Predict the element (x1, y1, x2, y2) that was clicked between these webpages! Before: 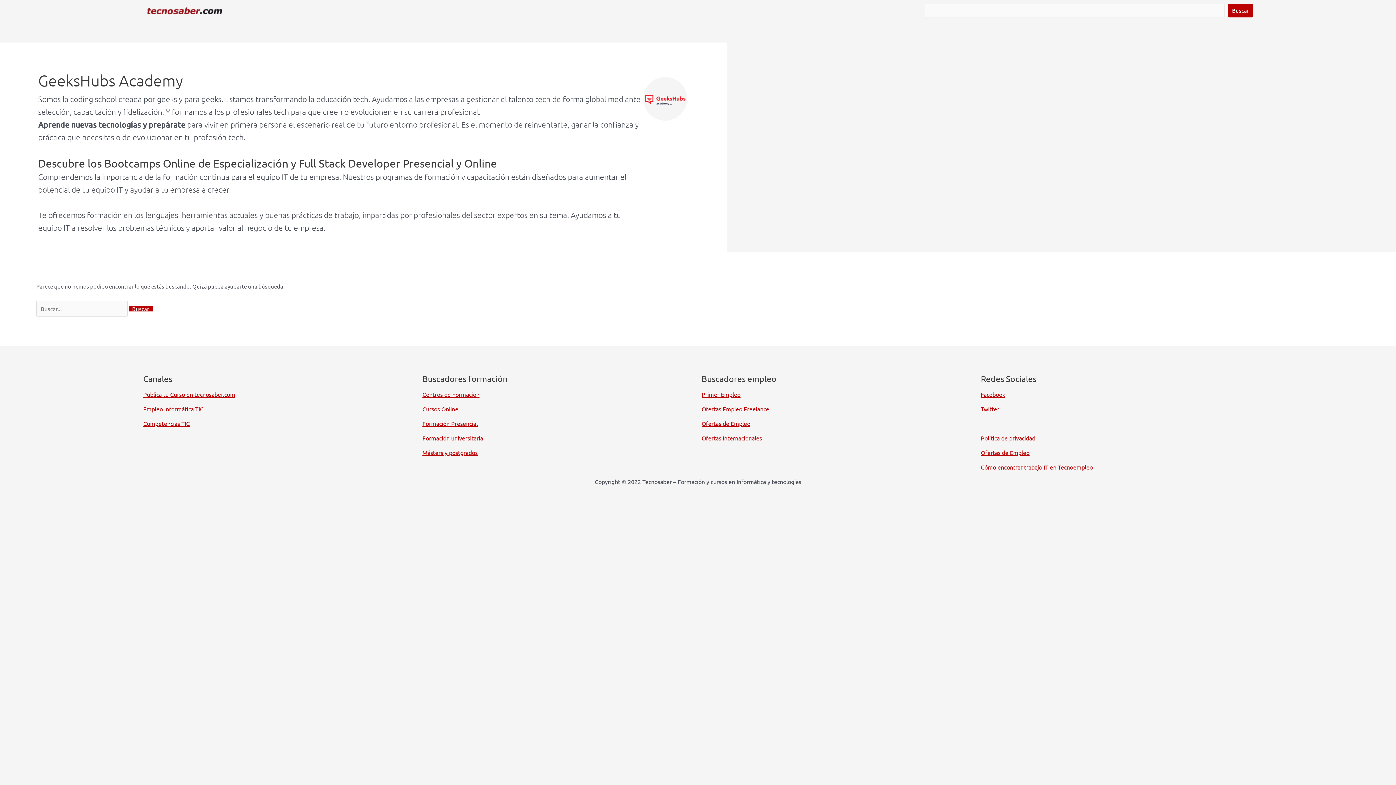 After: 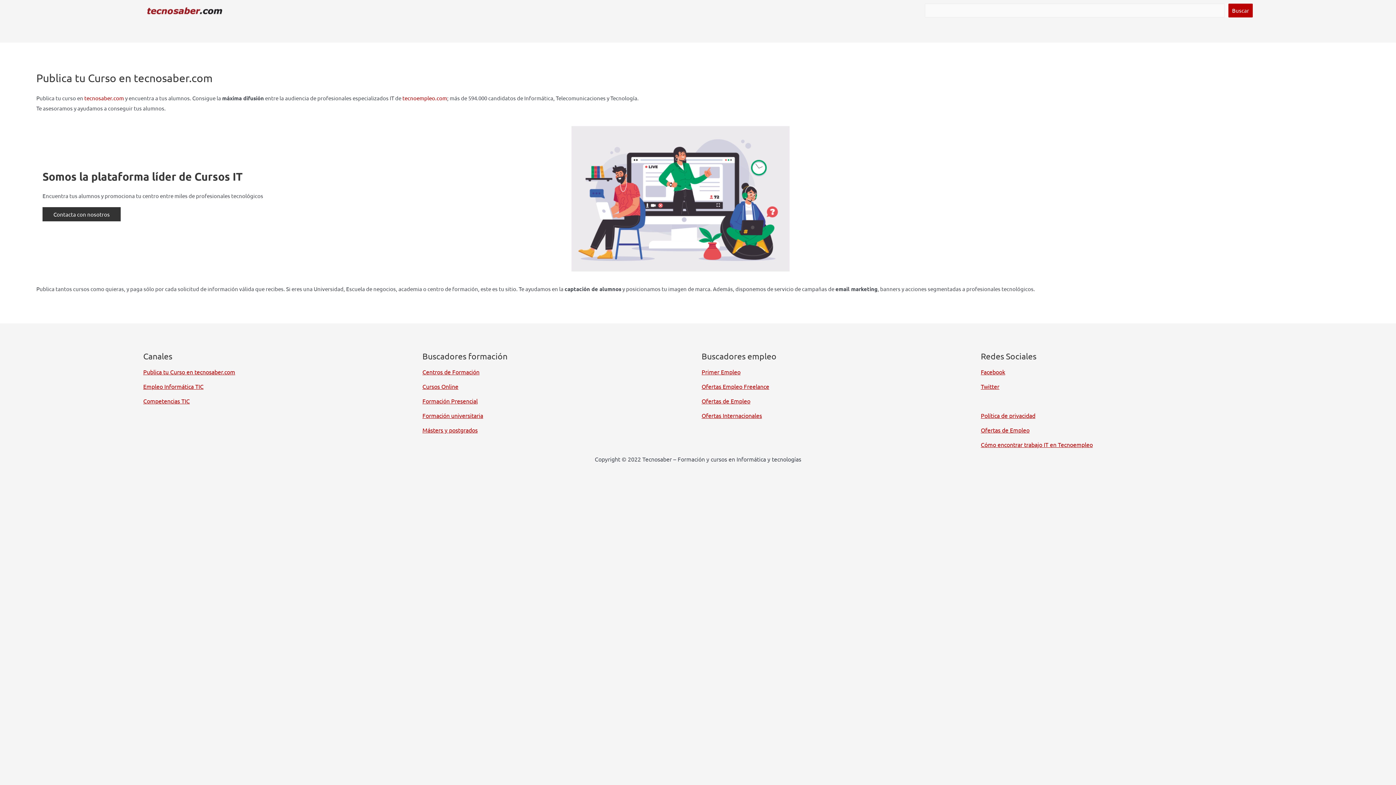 Action: bbox: (143, 390, 235, 398) label: Publica tu Curso en tecnosaber.com